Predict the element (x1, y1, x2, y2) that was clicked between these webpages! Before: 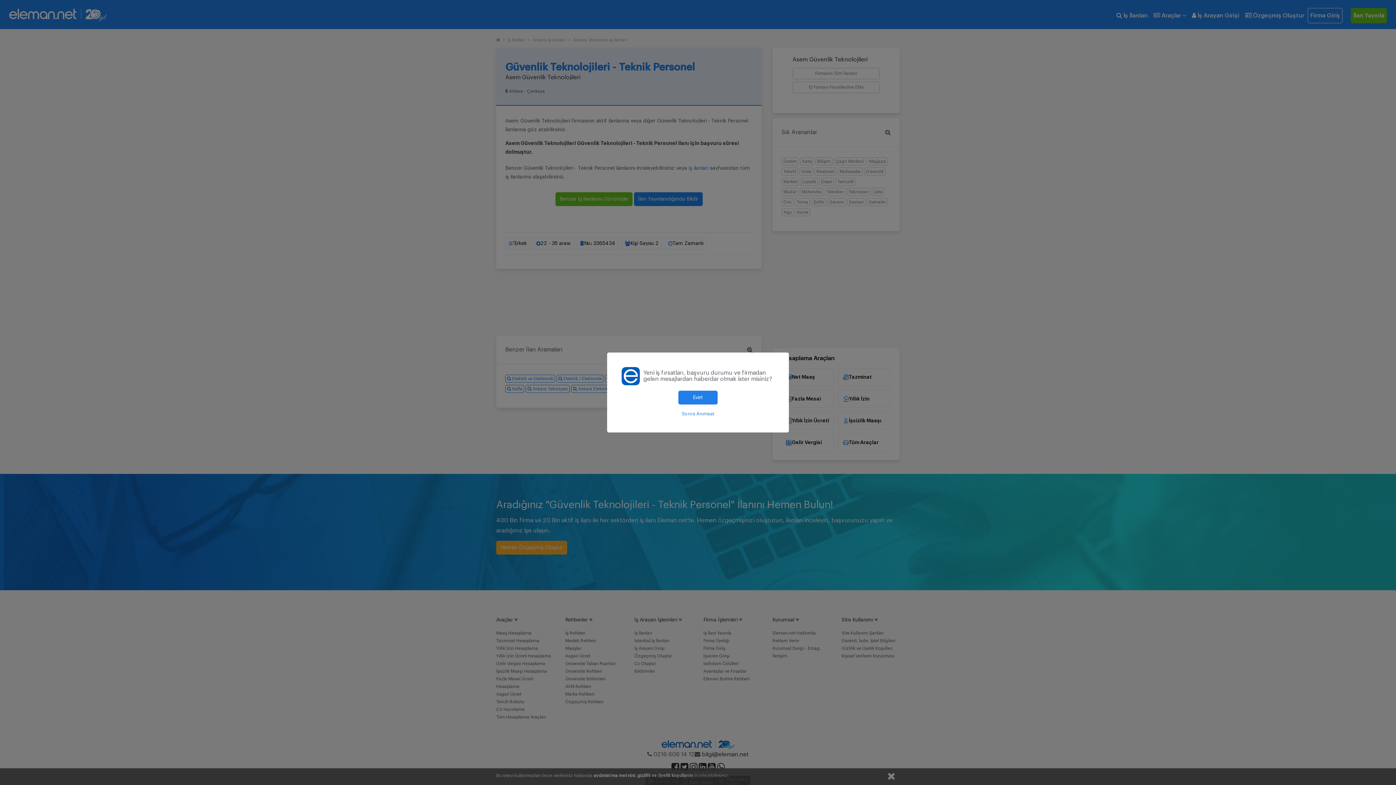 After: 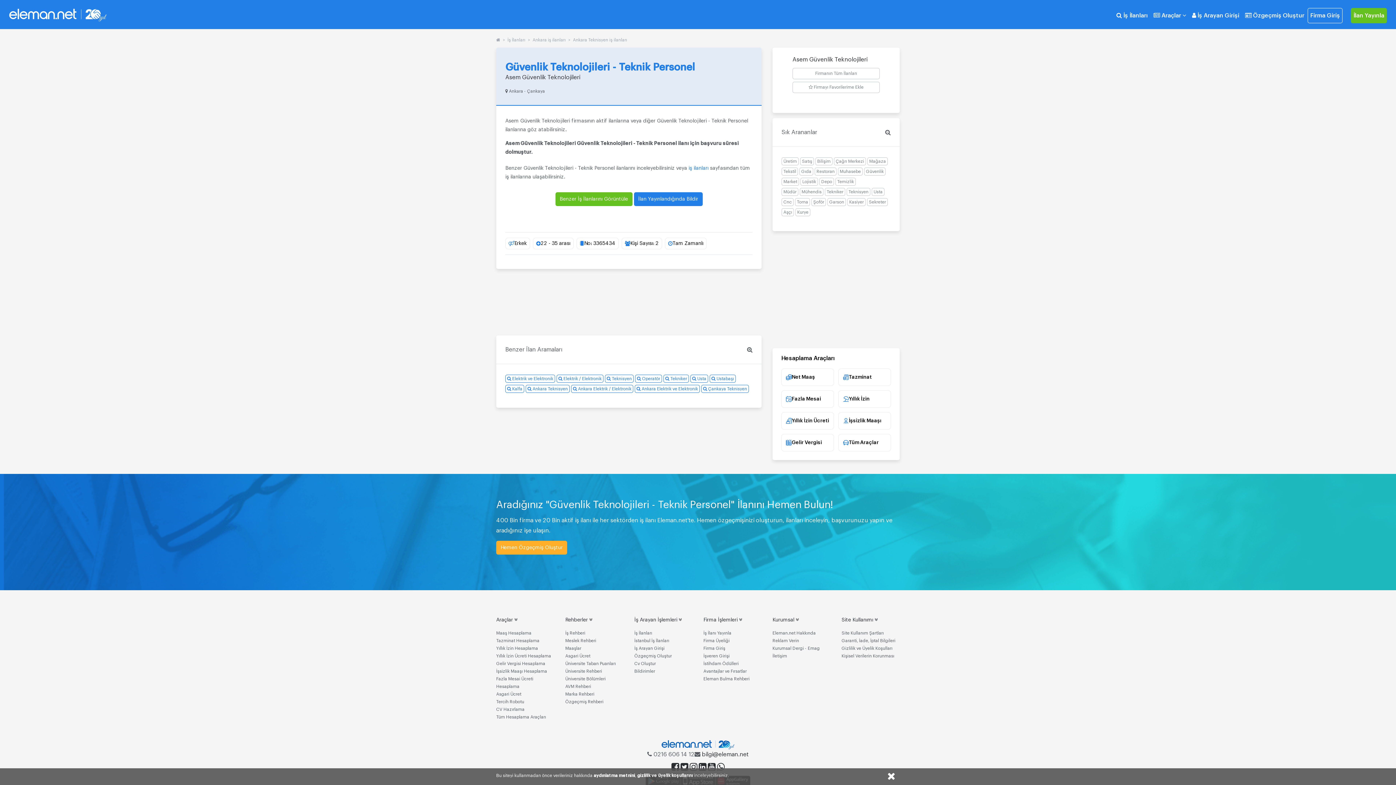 Action: label: Evet bbox: (678, 390, 717, 404)